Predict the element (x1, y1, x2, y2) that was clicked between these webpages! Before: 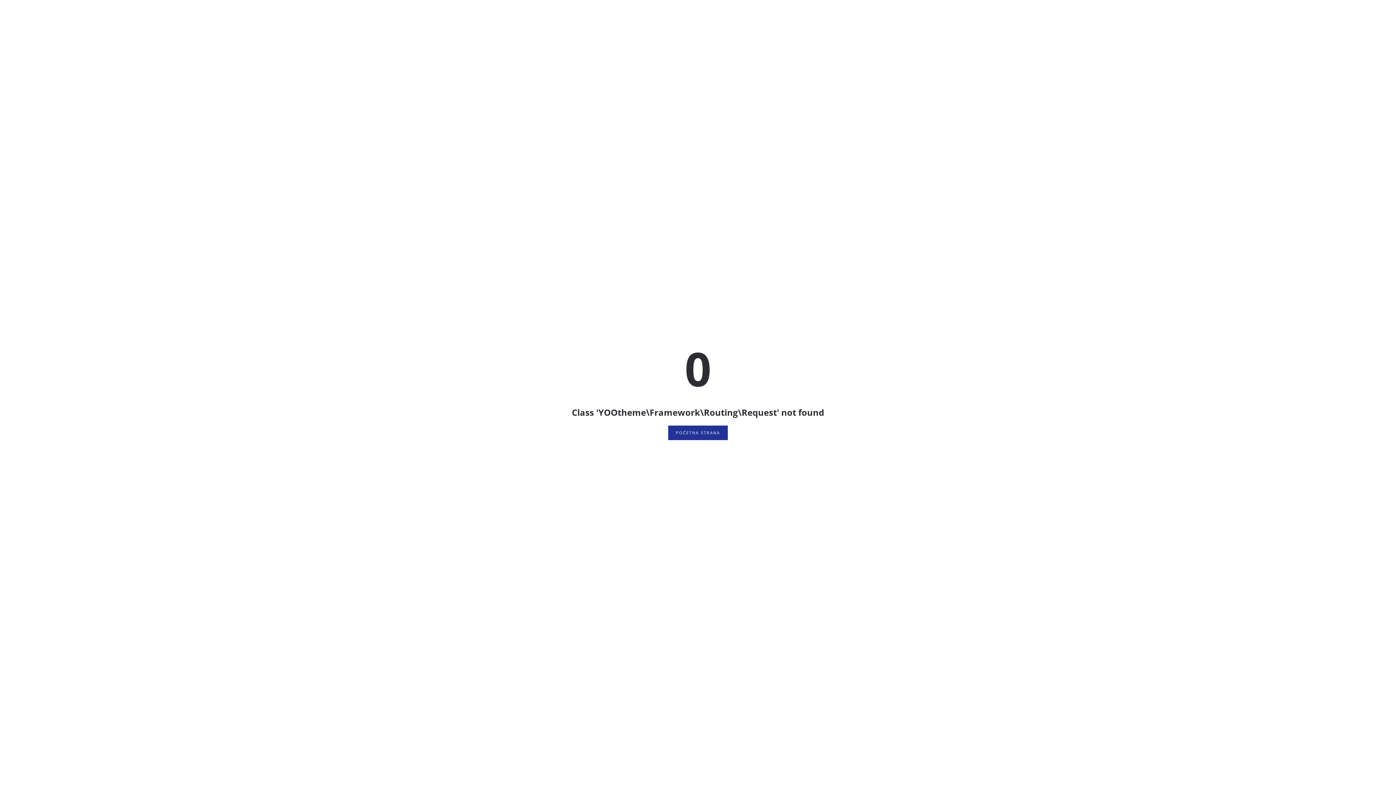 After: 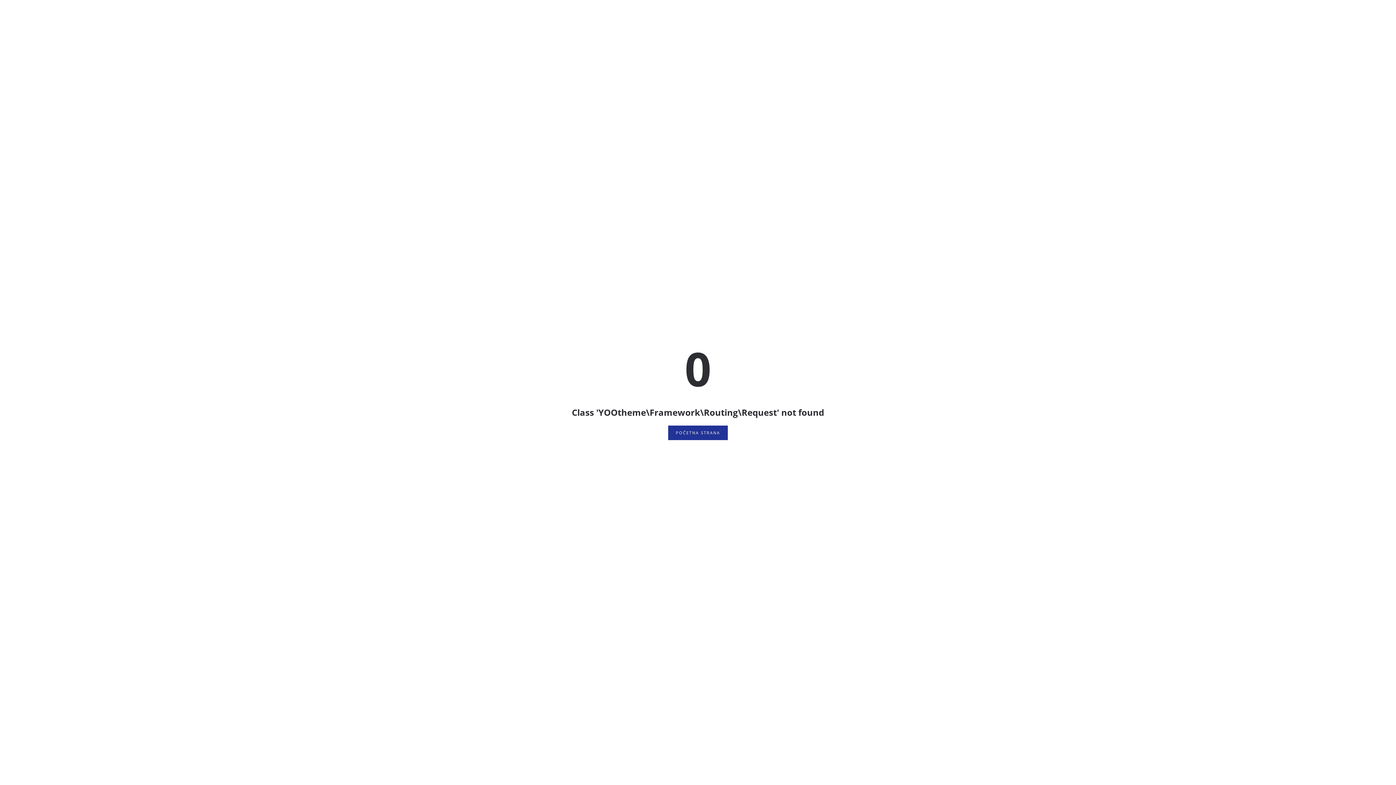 Action: bbox: (668, 425, 728, 440) label: POČETNA STRANA